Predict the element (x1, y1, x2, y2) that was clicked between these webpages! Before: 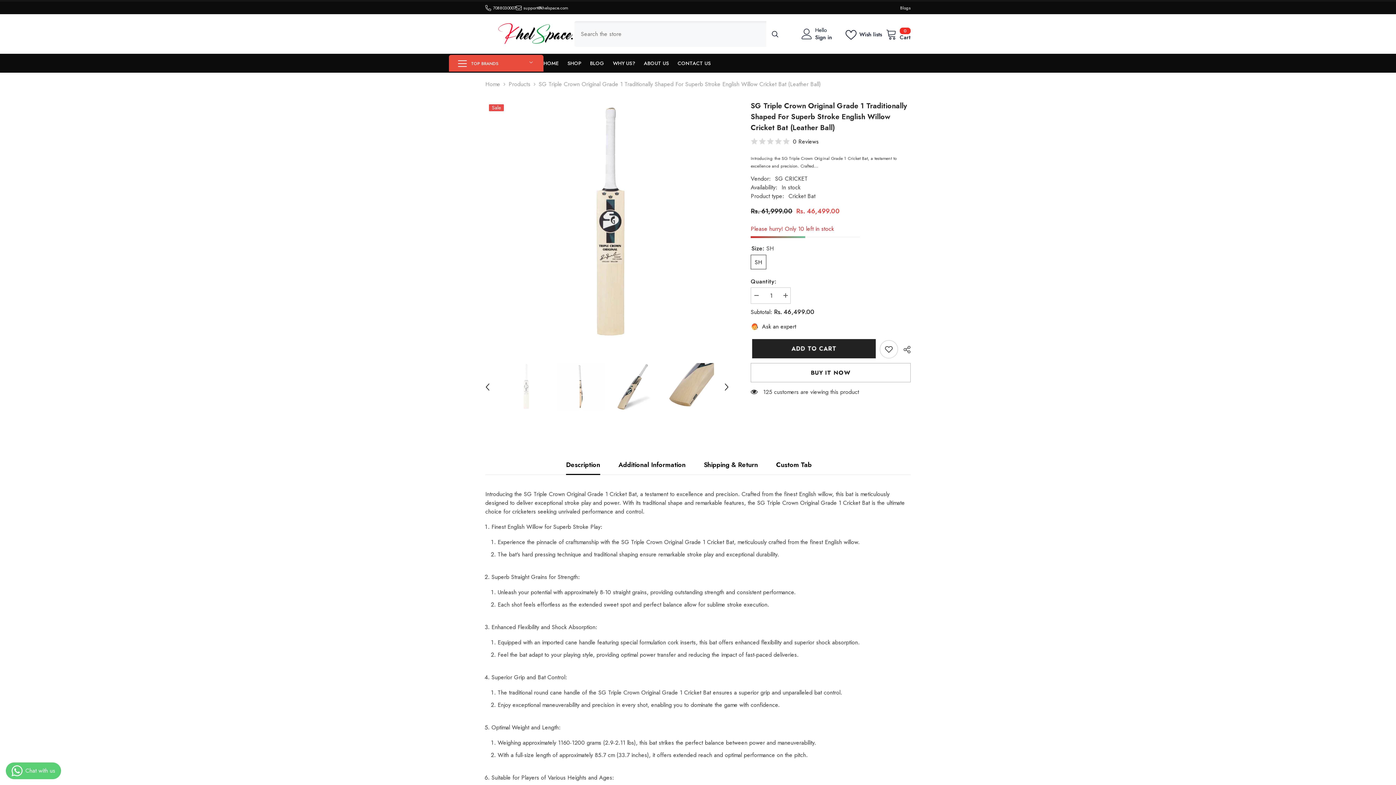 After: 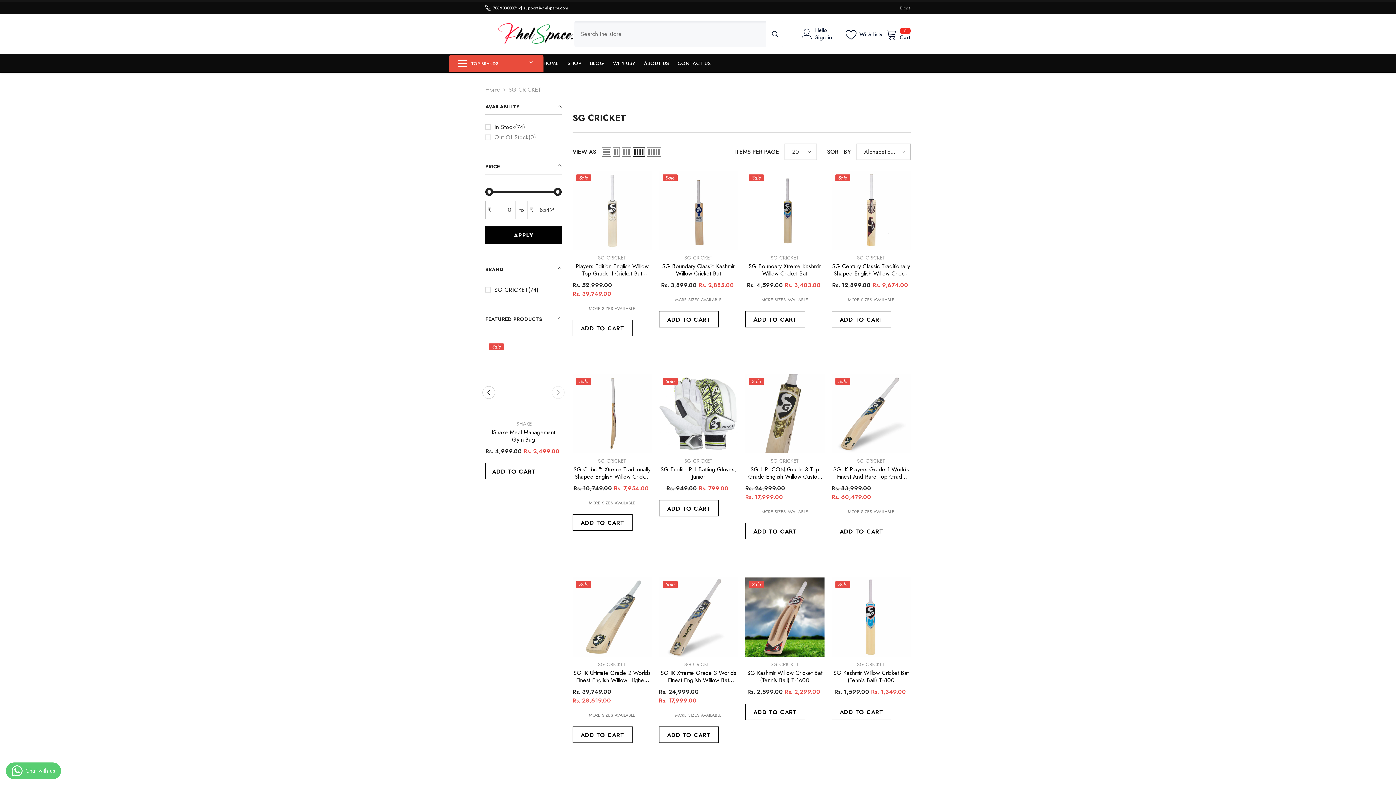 Action: bbox: (775, 174, 808, 182) label: SG CRICKET